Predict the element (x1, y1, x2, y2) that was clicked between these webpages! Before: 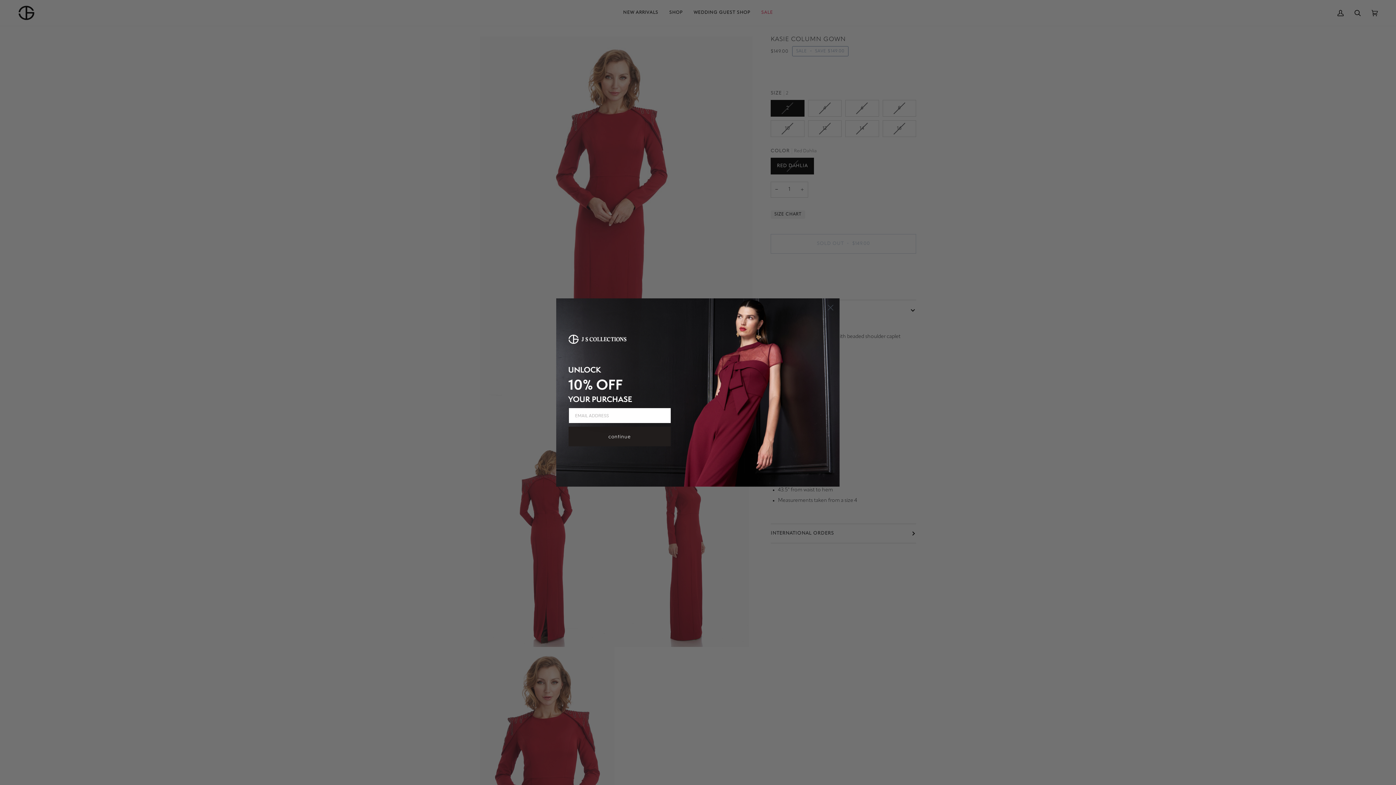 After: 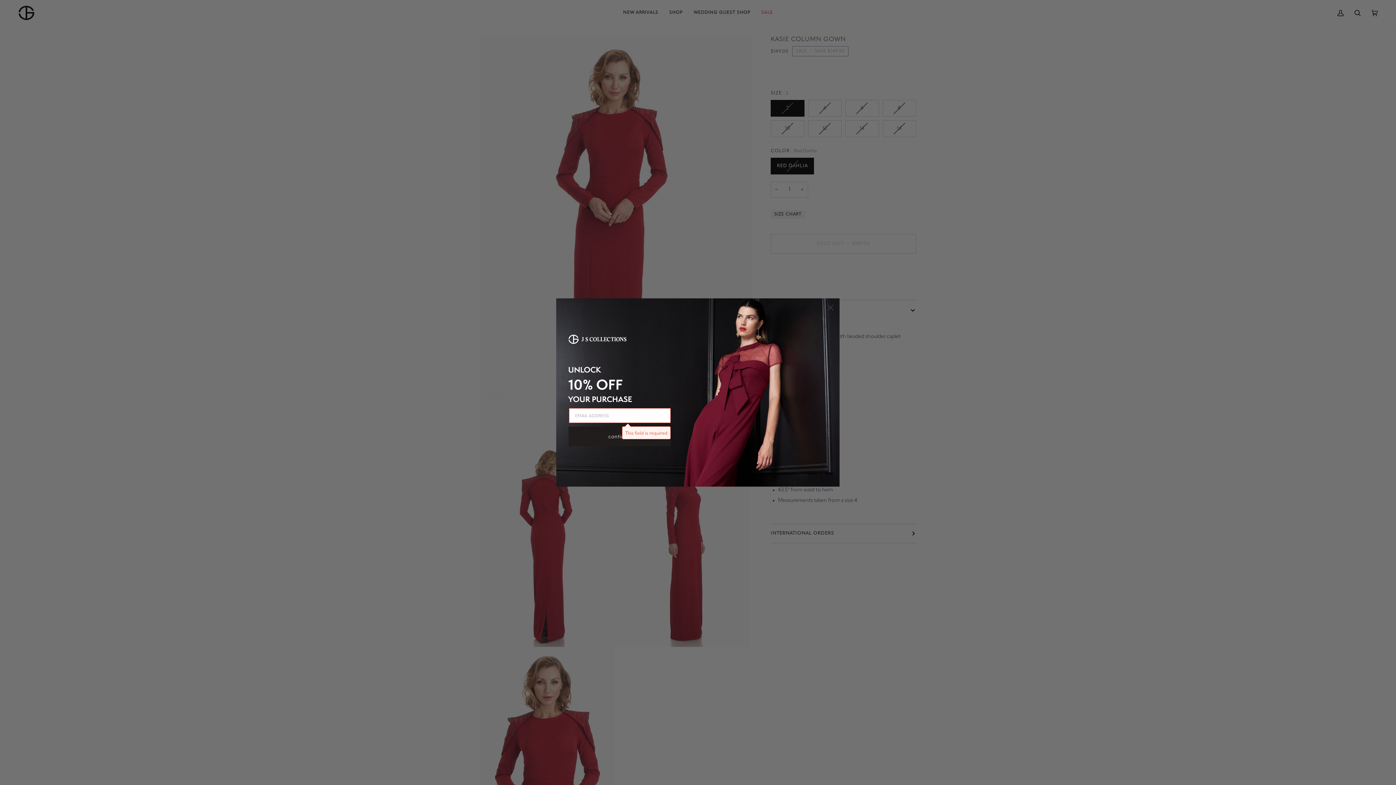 Action: bbox: (568, 426, 670, 446) label: continue